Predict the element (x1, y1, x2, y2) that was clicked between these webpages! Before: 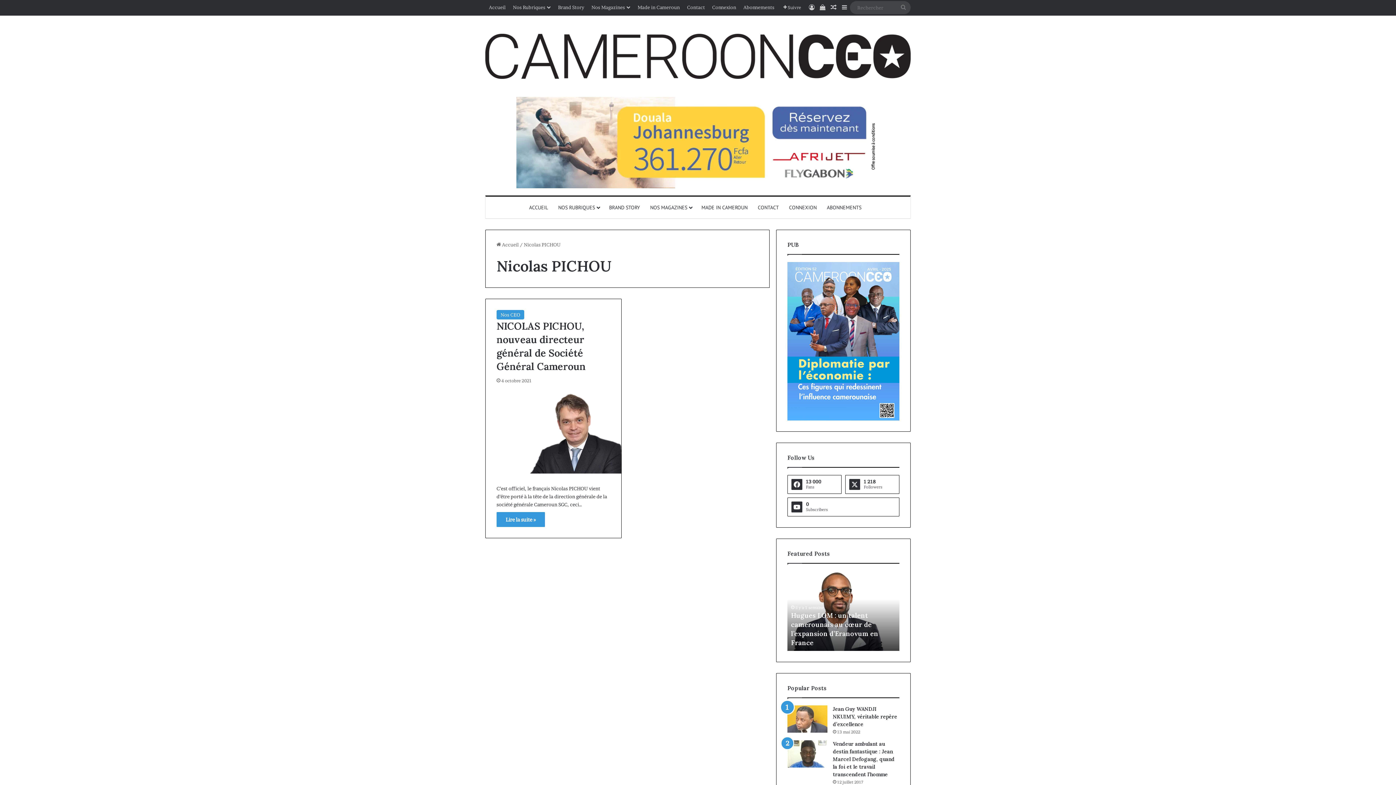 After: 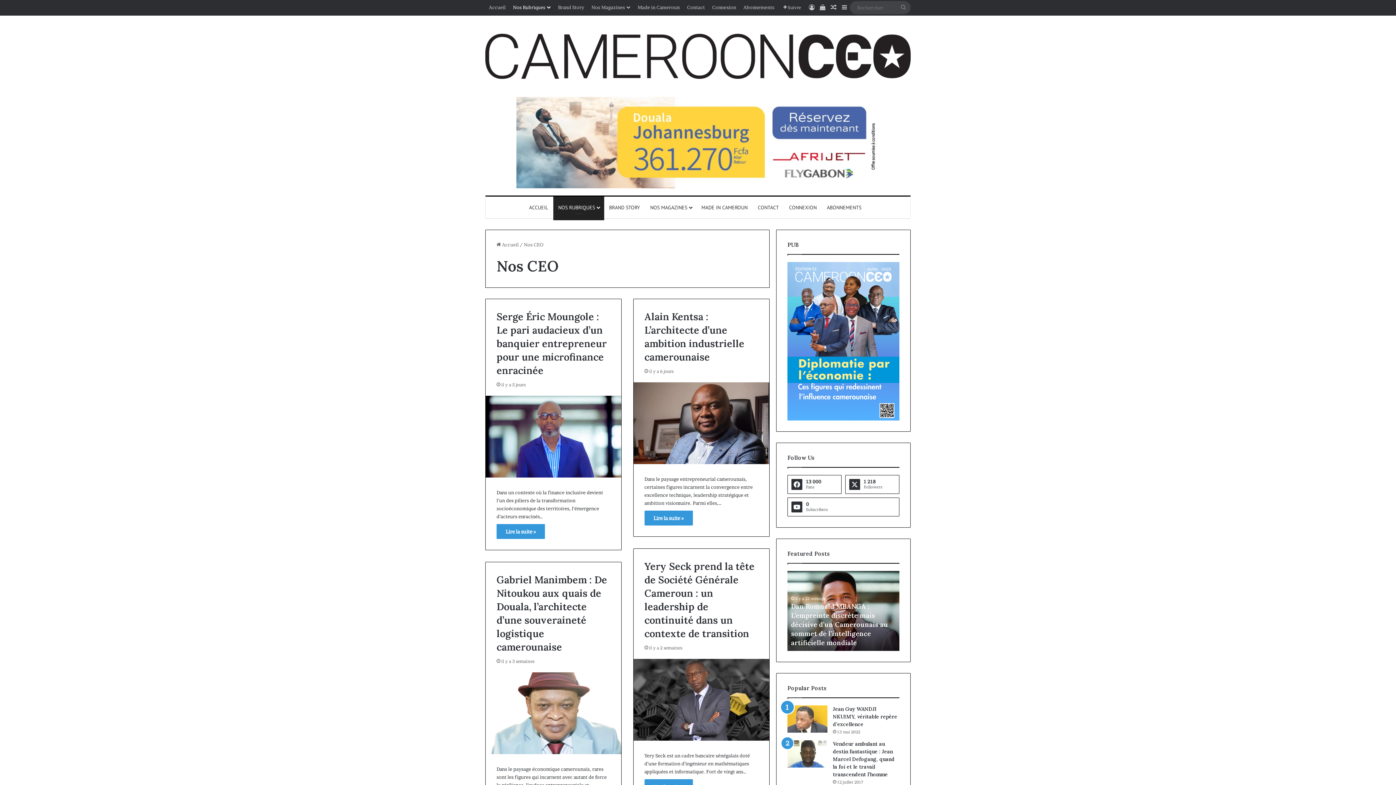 Action: bbox: (496, 310, 524, 319) label: Nos CEO